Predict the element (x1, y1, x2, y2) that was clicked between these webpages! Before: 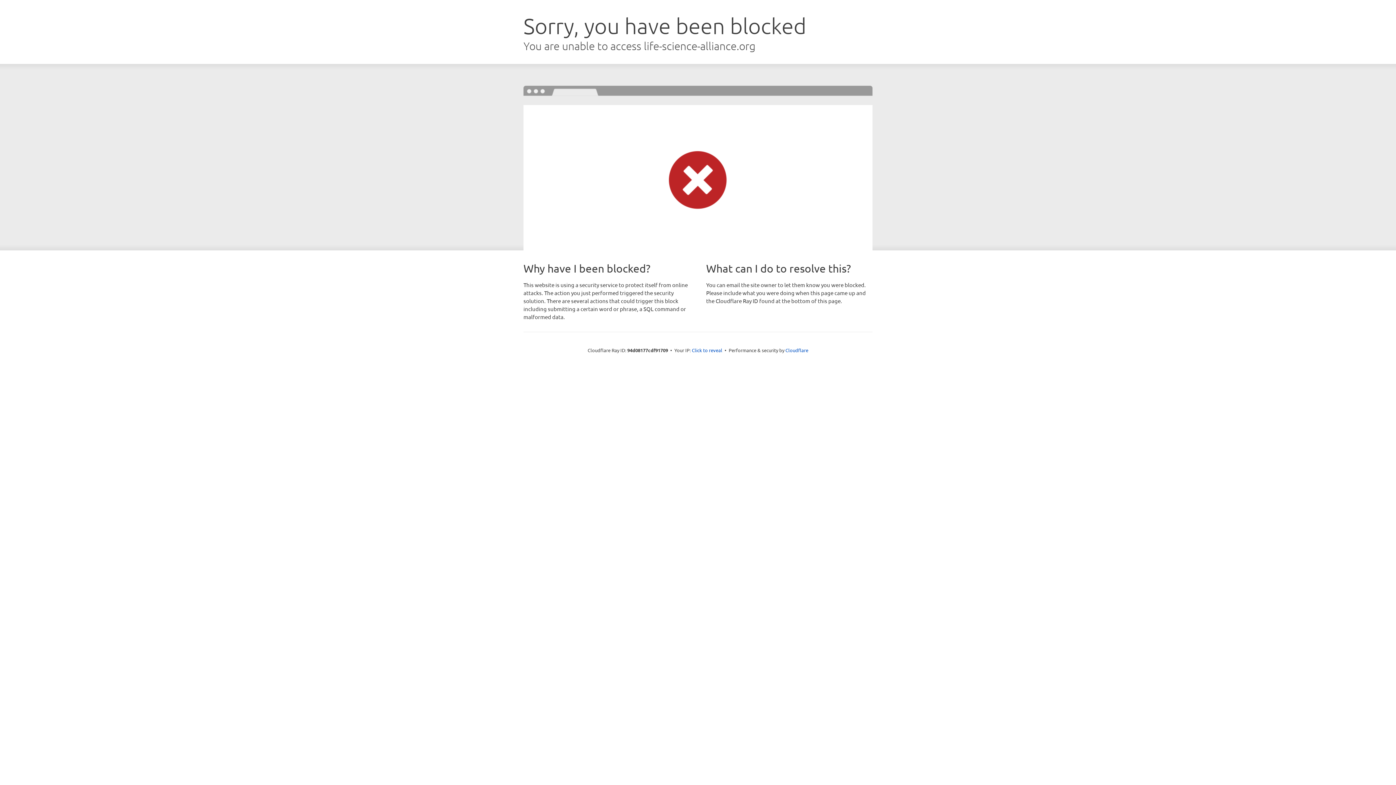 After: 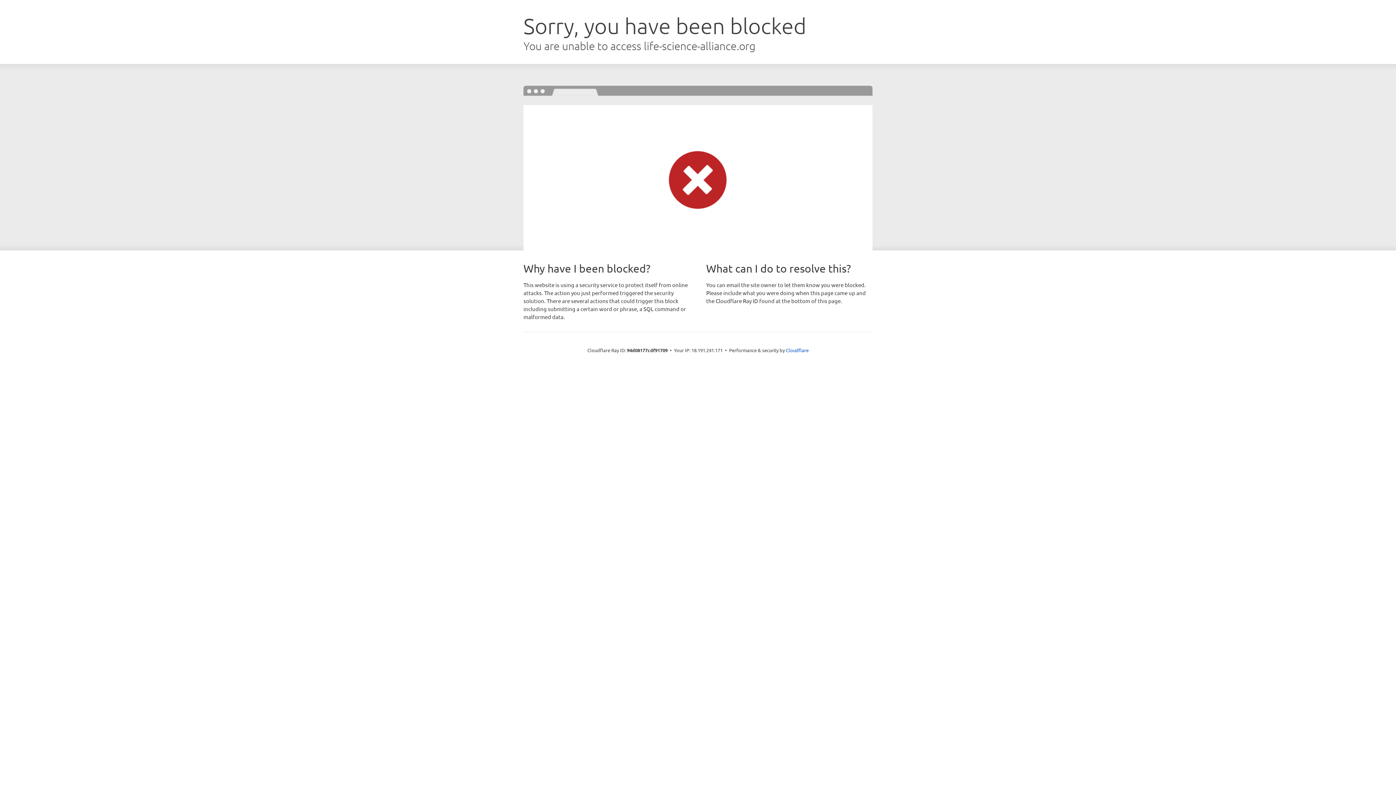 Action: bbox: (692, 346, 722, 353) label: Click to reveal